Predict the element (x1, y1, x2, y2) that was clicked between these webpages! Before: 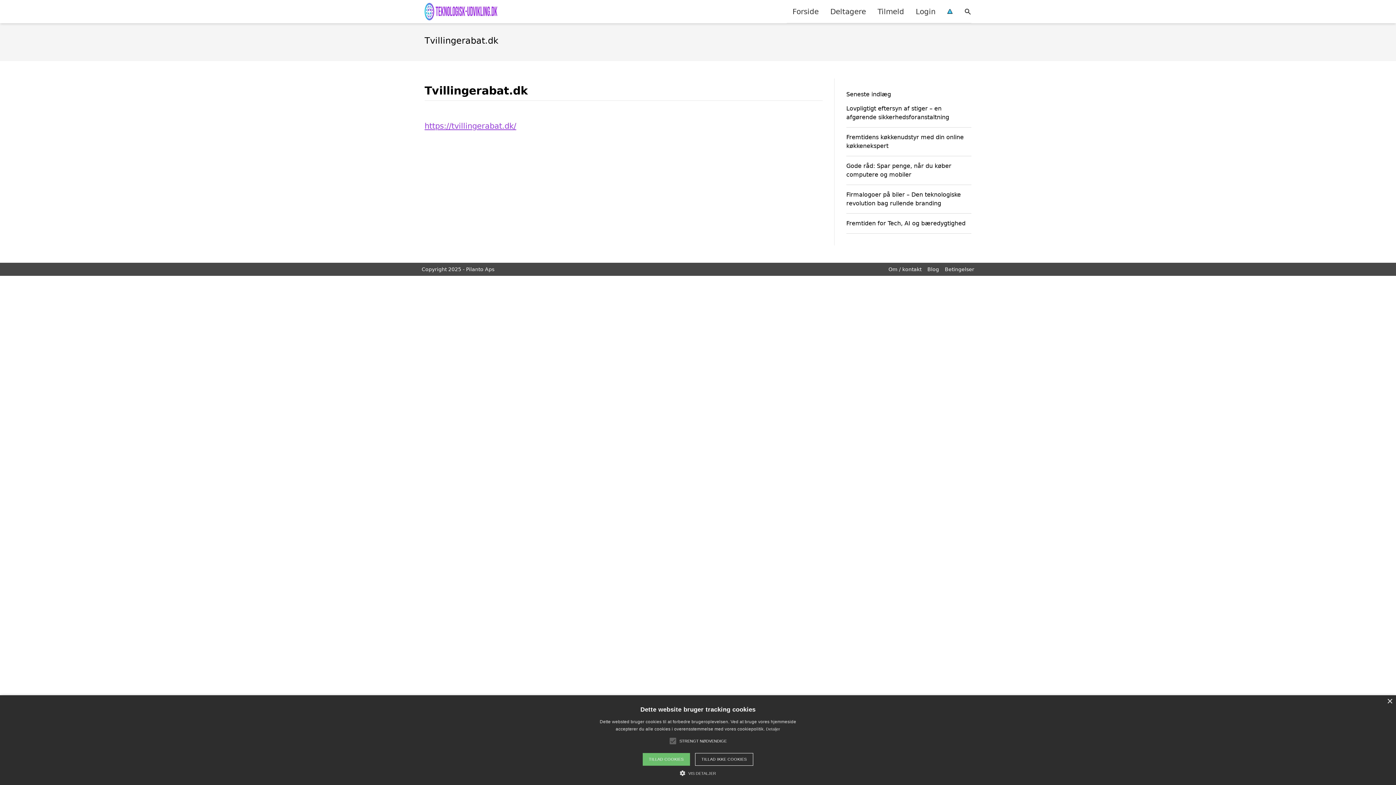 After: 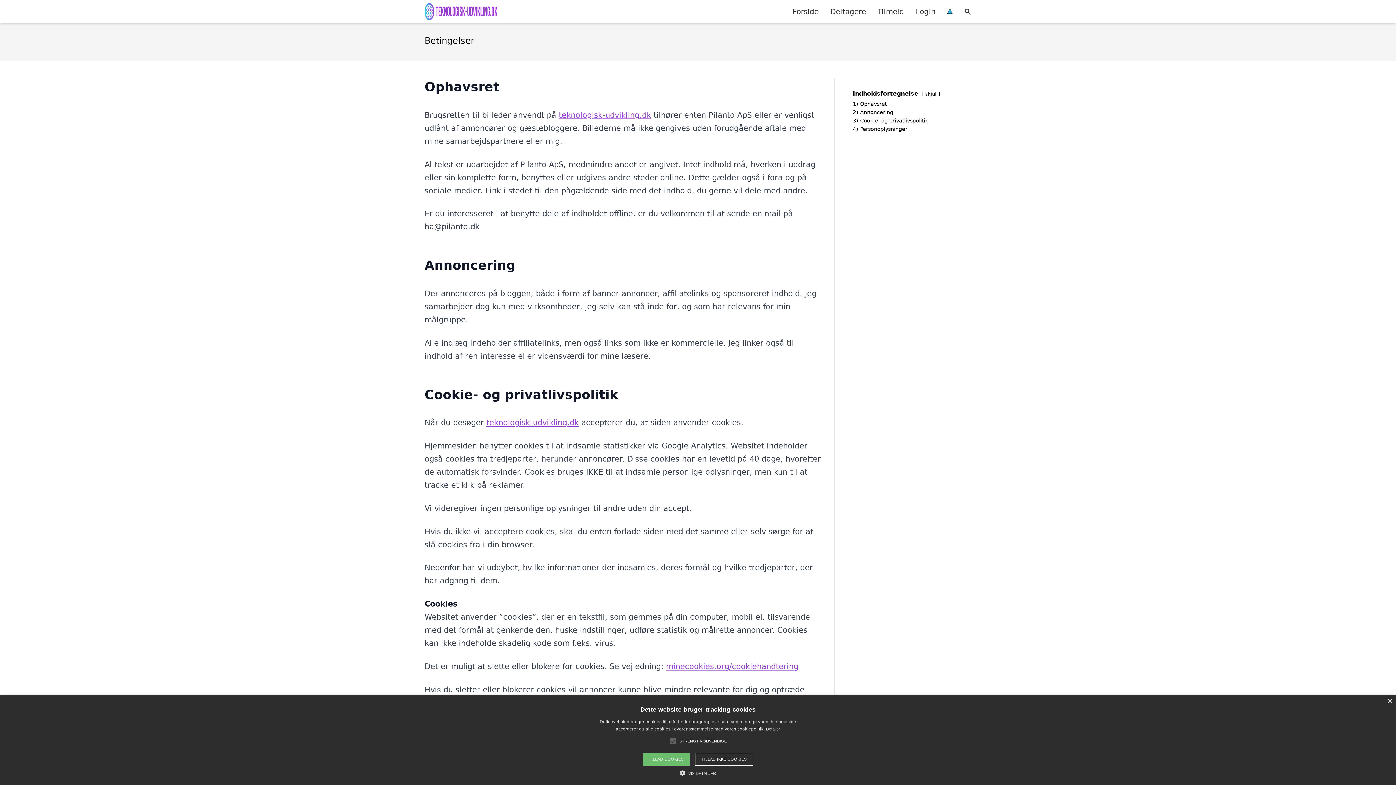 Action: label: Betingelser bbox: (945, 266, 974, 272)